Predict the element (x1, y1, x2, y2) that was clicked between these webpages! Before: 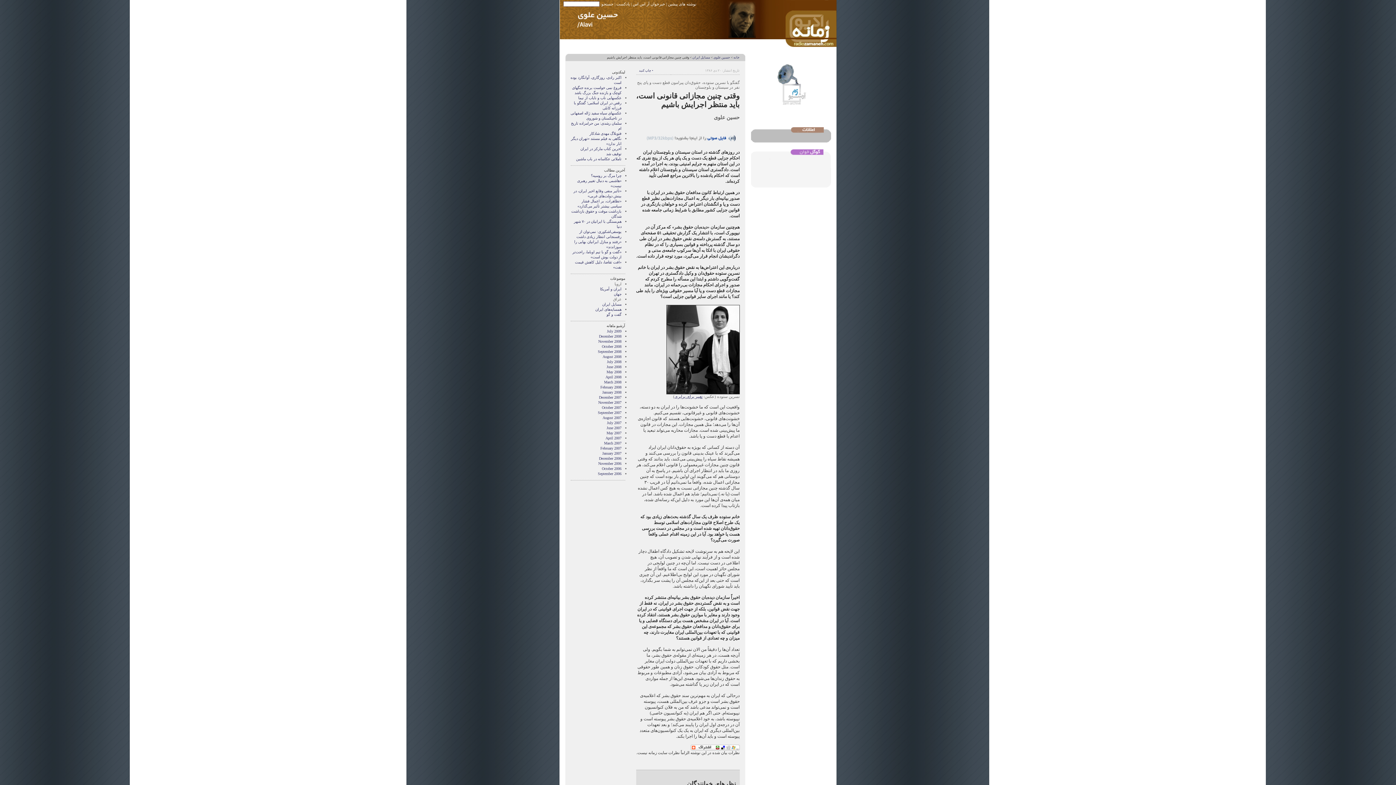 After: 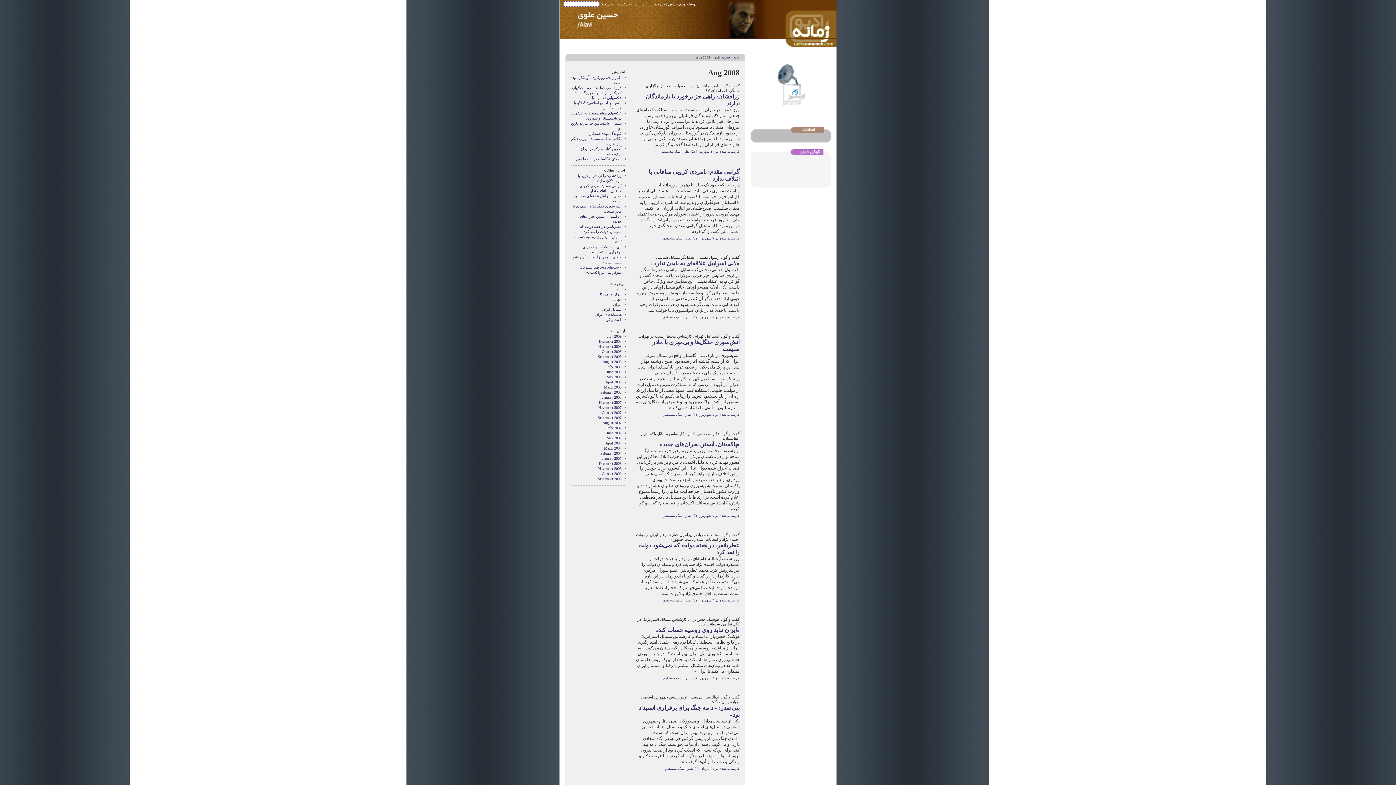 Action: bbox: (602, 354, 621, 358) label: August 2008